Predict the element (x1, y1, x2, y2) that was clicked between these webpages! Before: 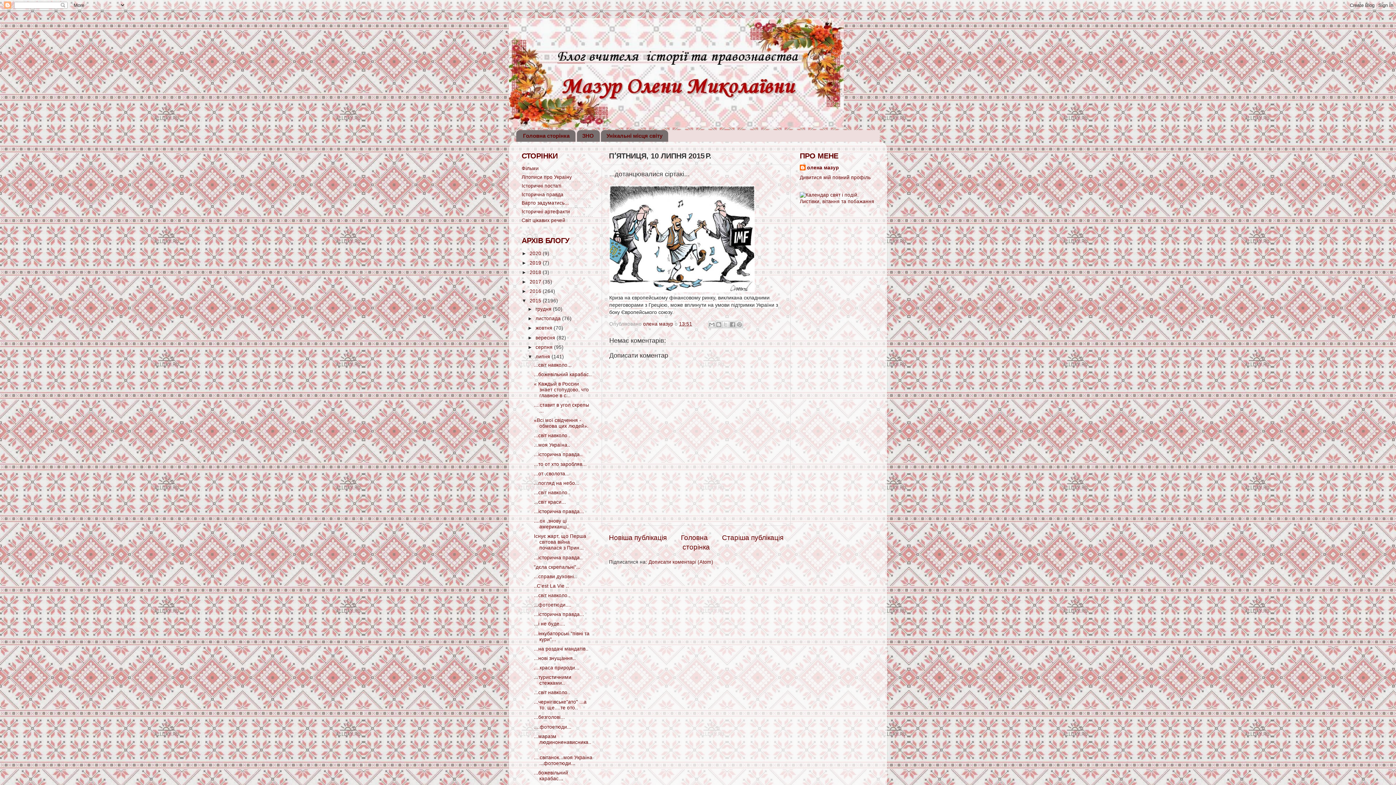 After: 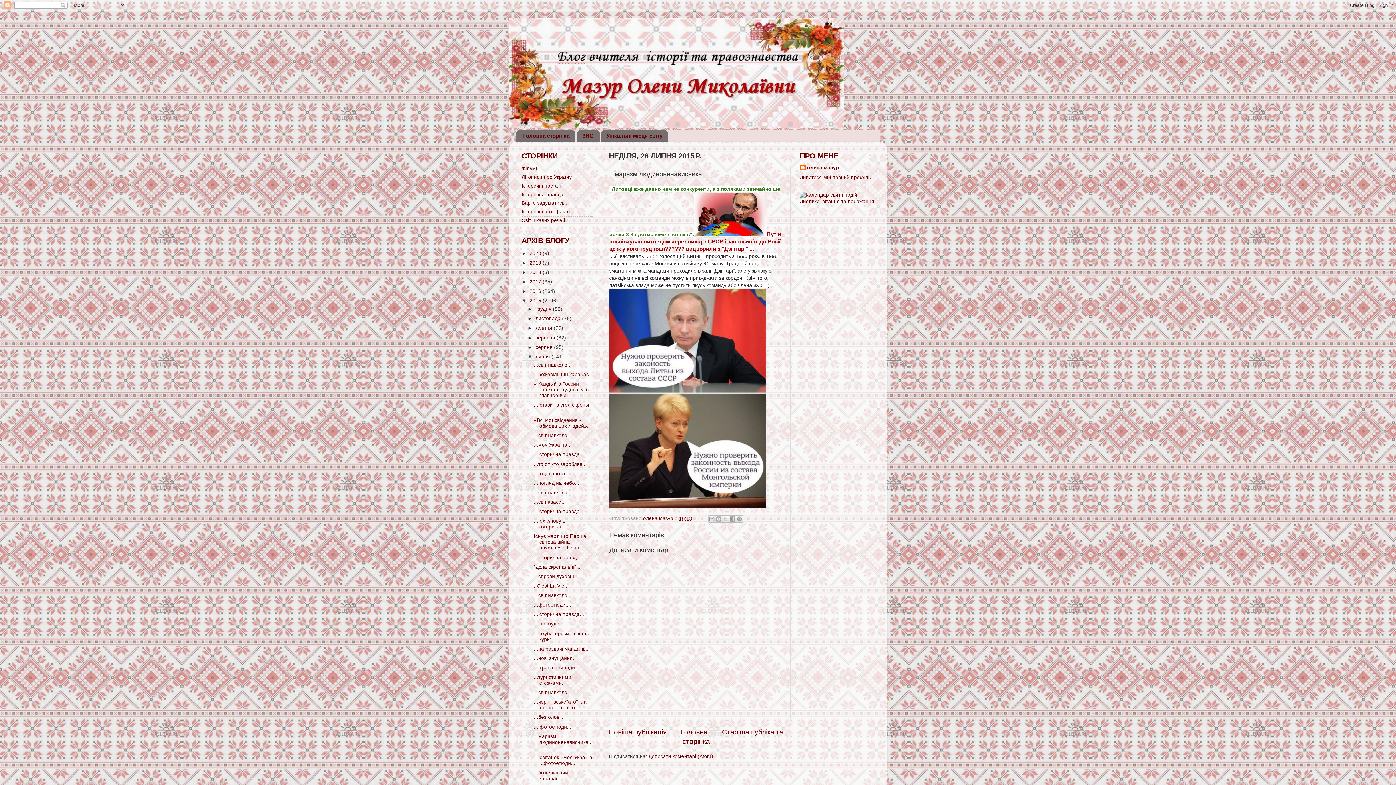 Action: bbox: (534, 734, 591, 751) label: ...маразм людиноненависника...